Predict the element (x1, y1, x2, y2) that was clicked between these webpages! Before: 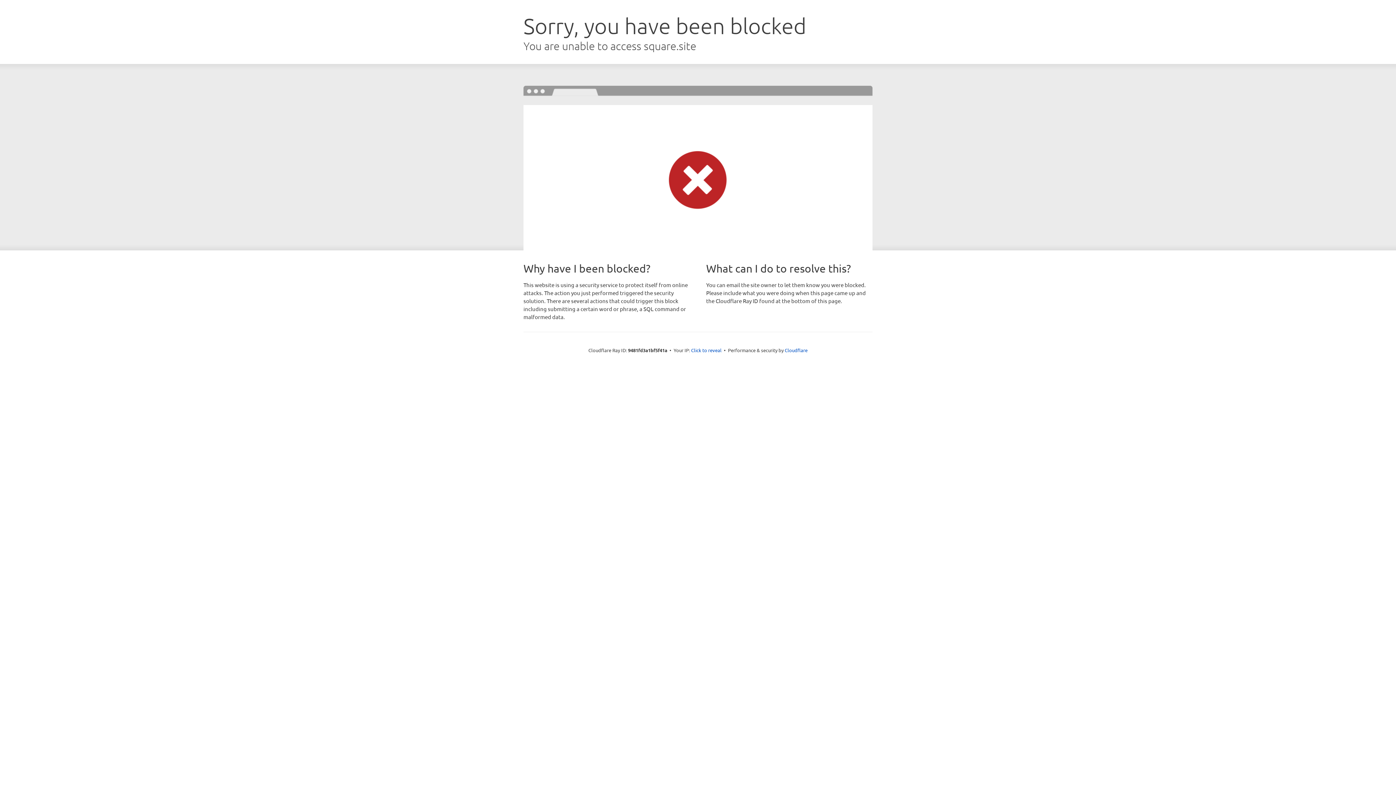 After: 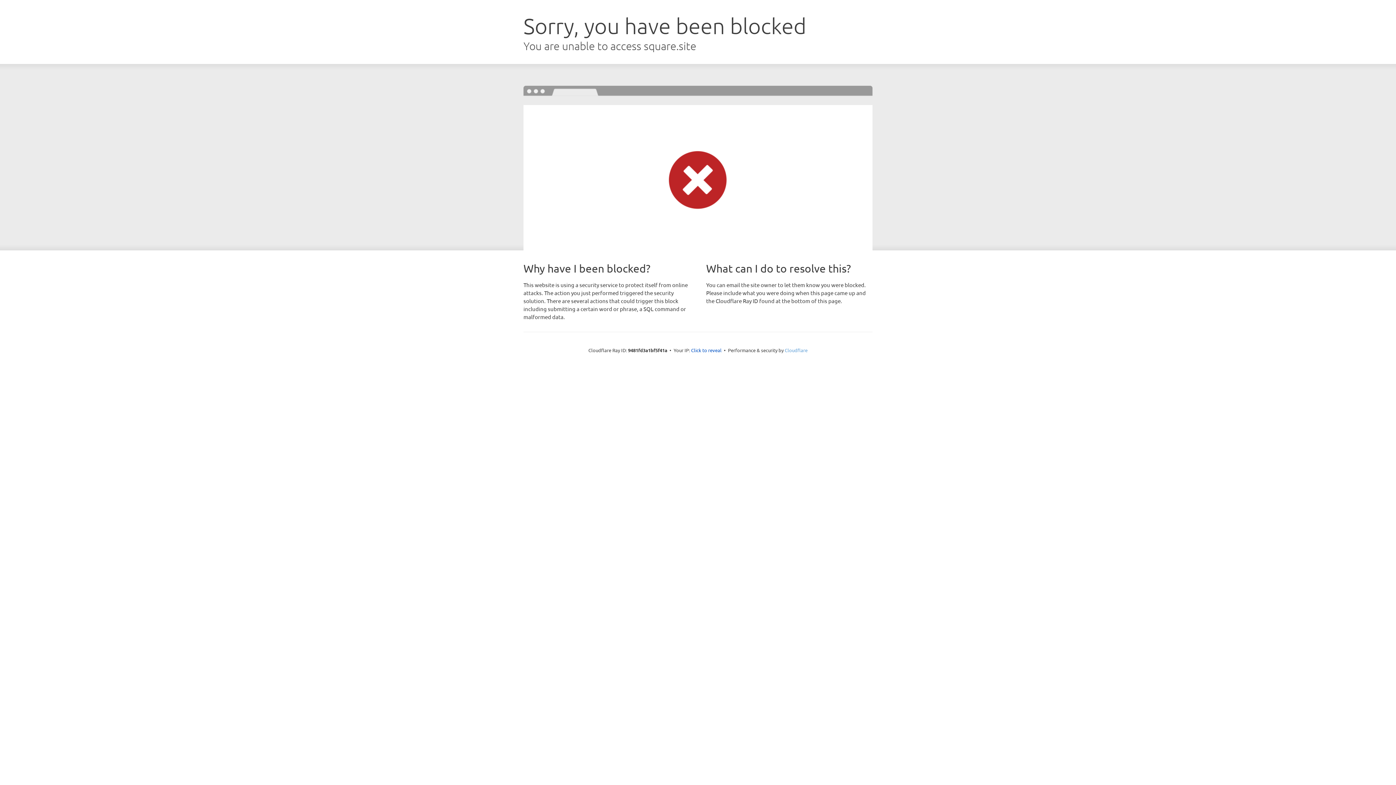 Action: label: Cloudflare bbox: (784, 347, 807, 353)